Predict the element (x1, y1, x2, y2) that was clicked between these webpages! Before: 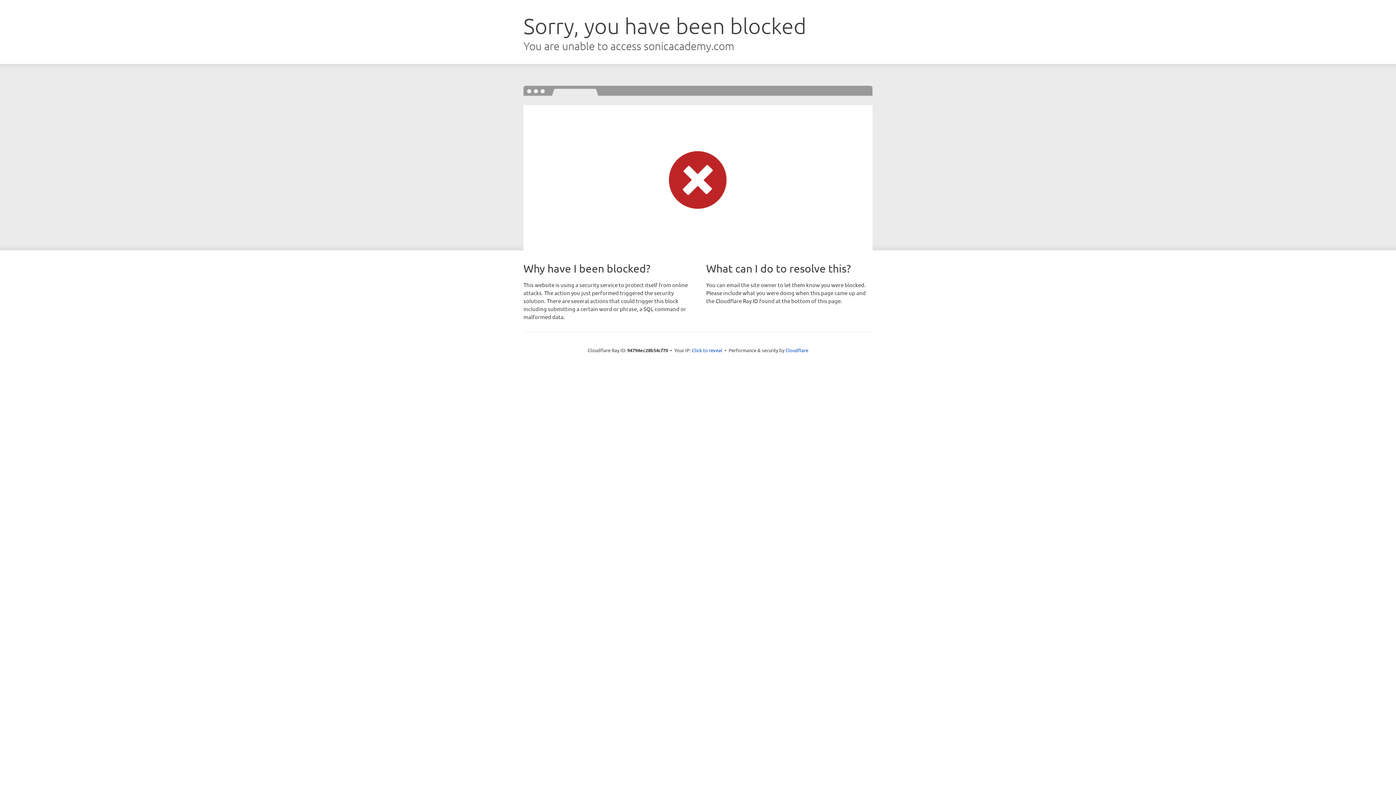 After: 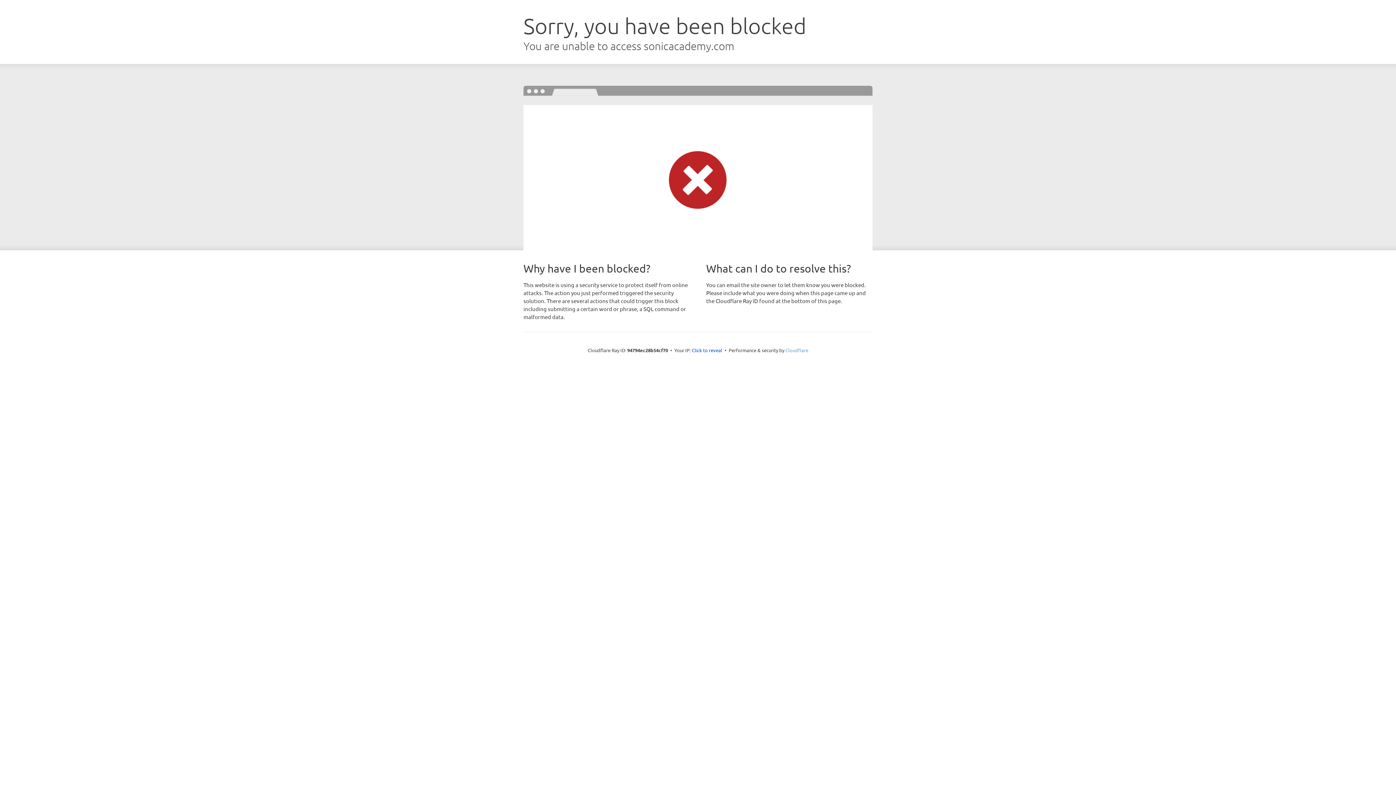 Action: label: Cloudflare bbox: (785, 347, 808, 353)